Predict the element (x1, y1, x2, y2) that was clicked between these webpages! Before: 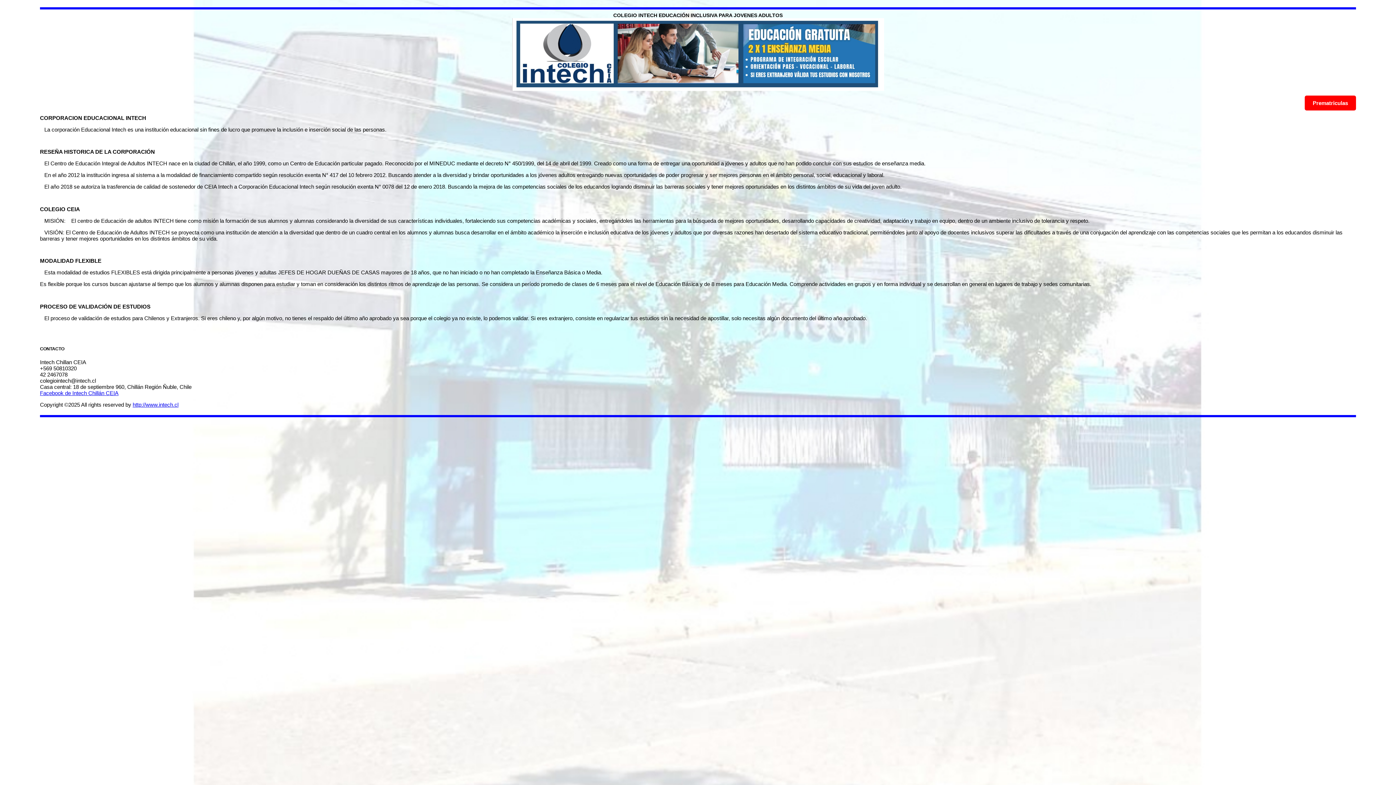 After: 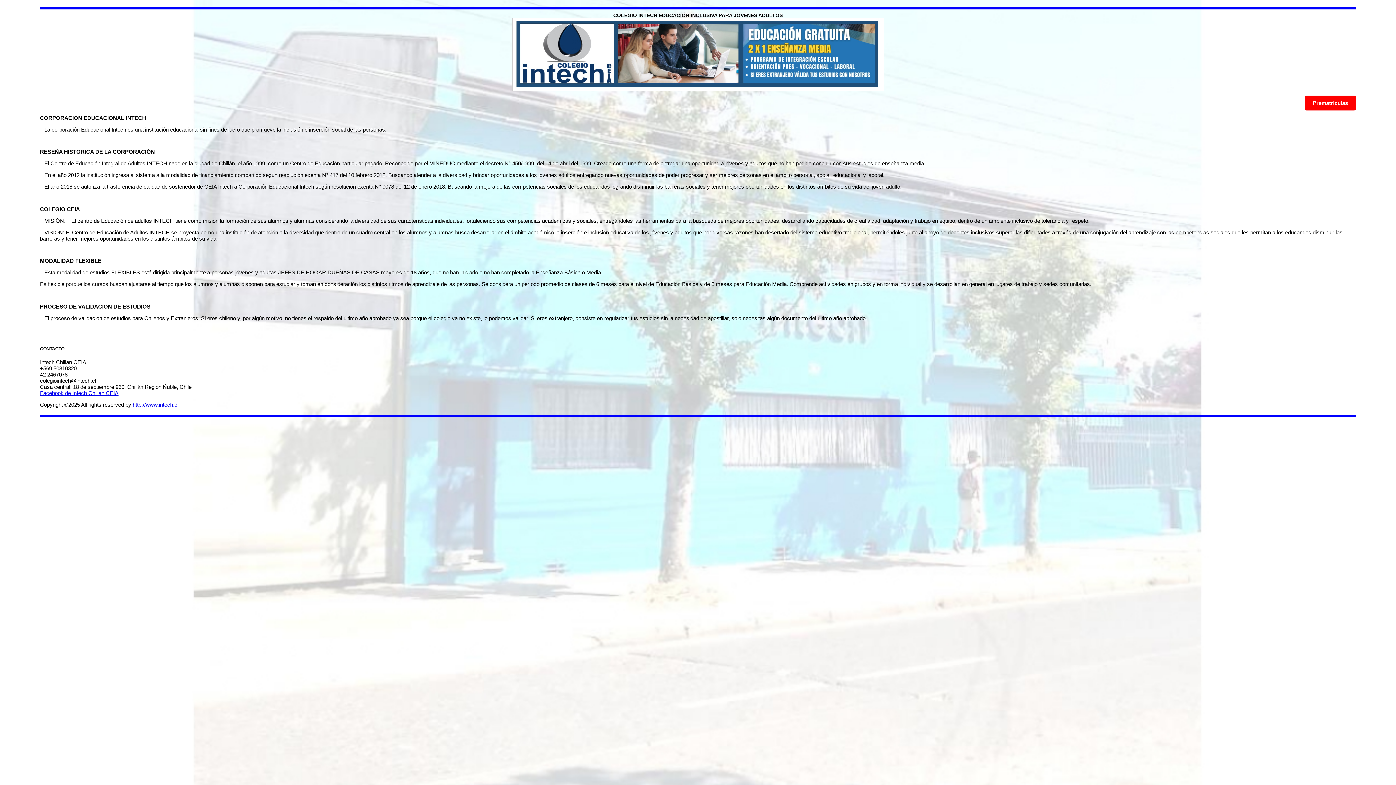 Action: label: http://www.intech.cl bbox: (132, 401, 178, 408)